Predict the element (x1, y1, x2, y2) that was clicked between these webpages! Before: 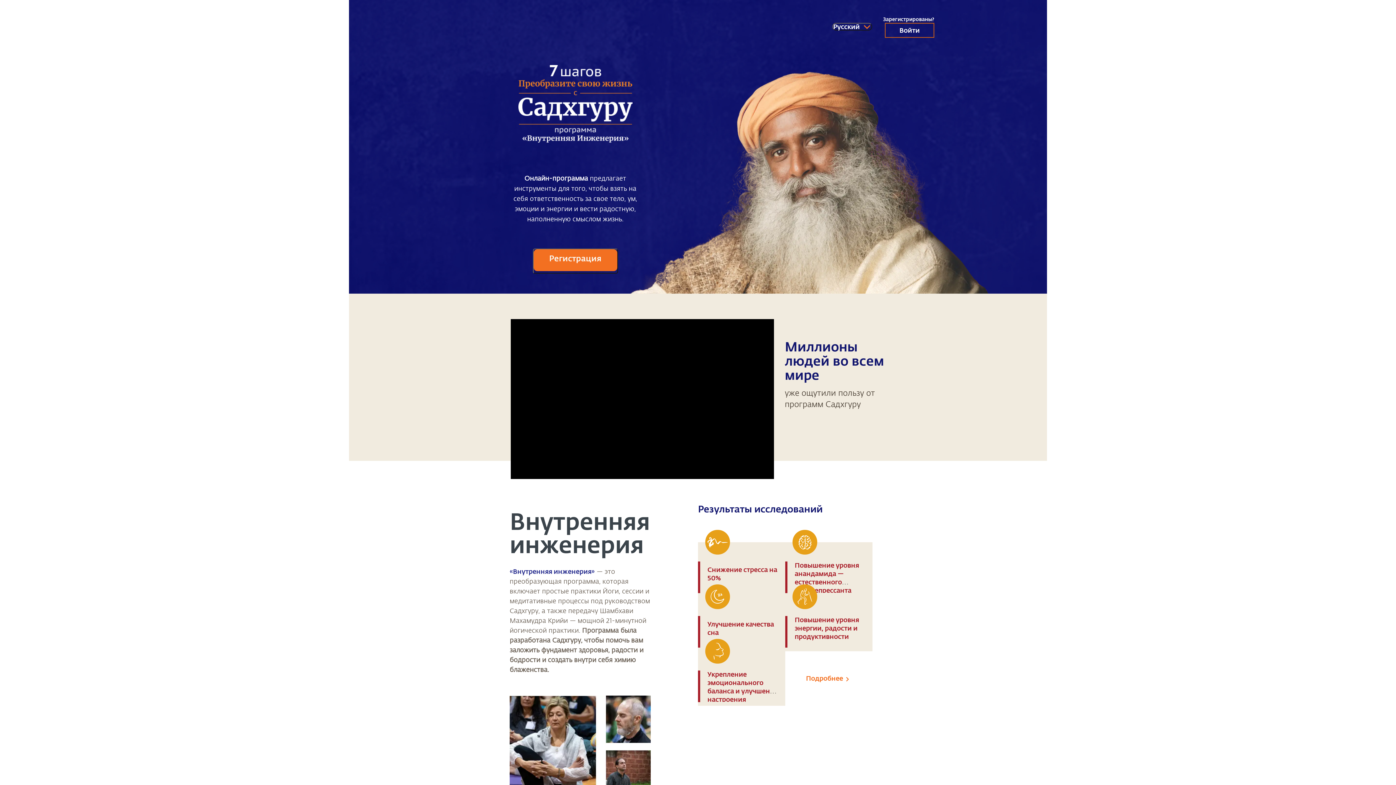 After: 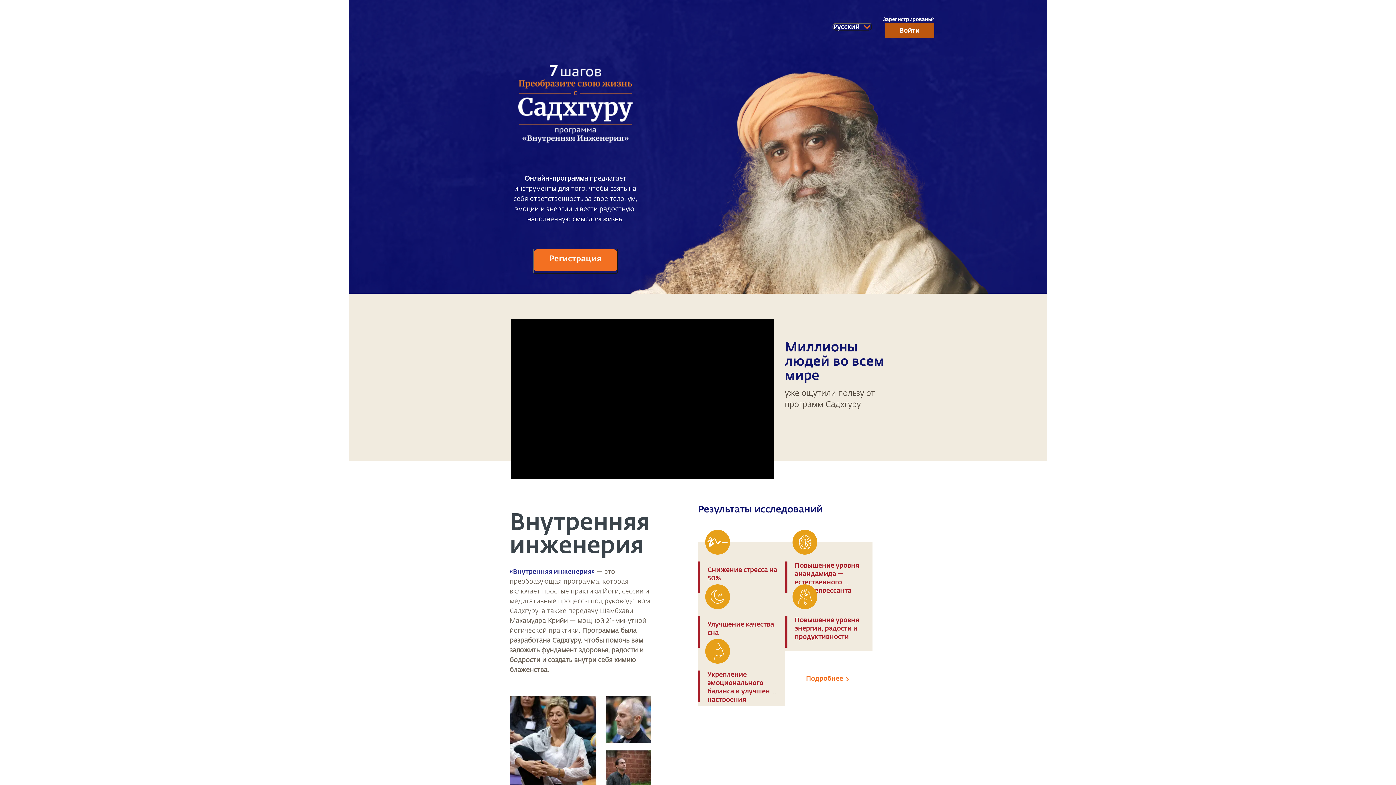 Action: bbox: (885, 22, 934, 37) label: Войти